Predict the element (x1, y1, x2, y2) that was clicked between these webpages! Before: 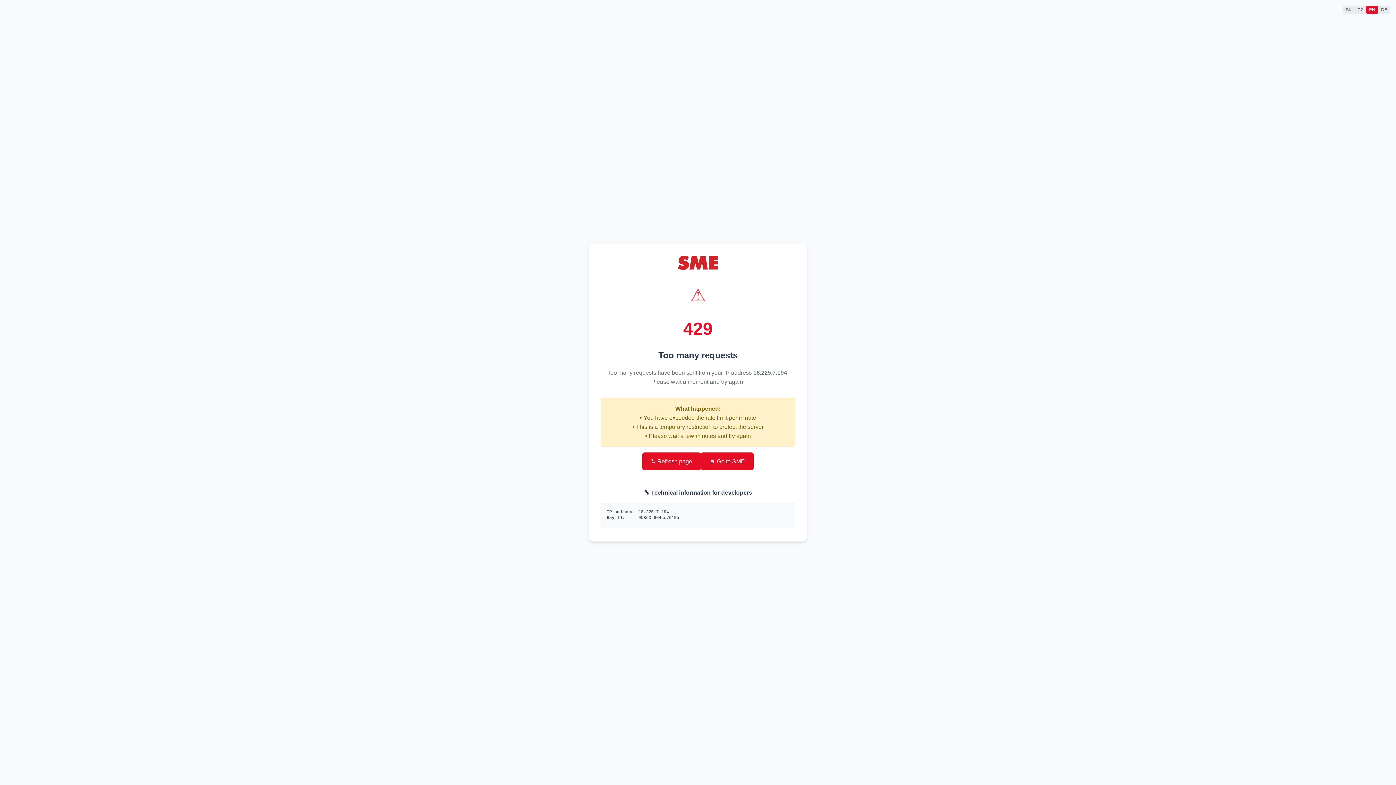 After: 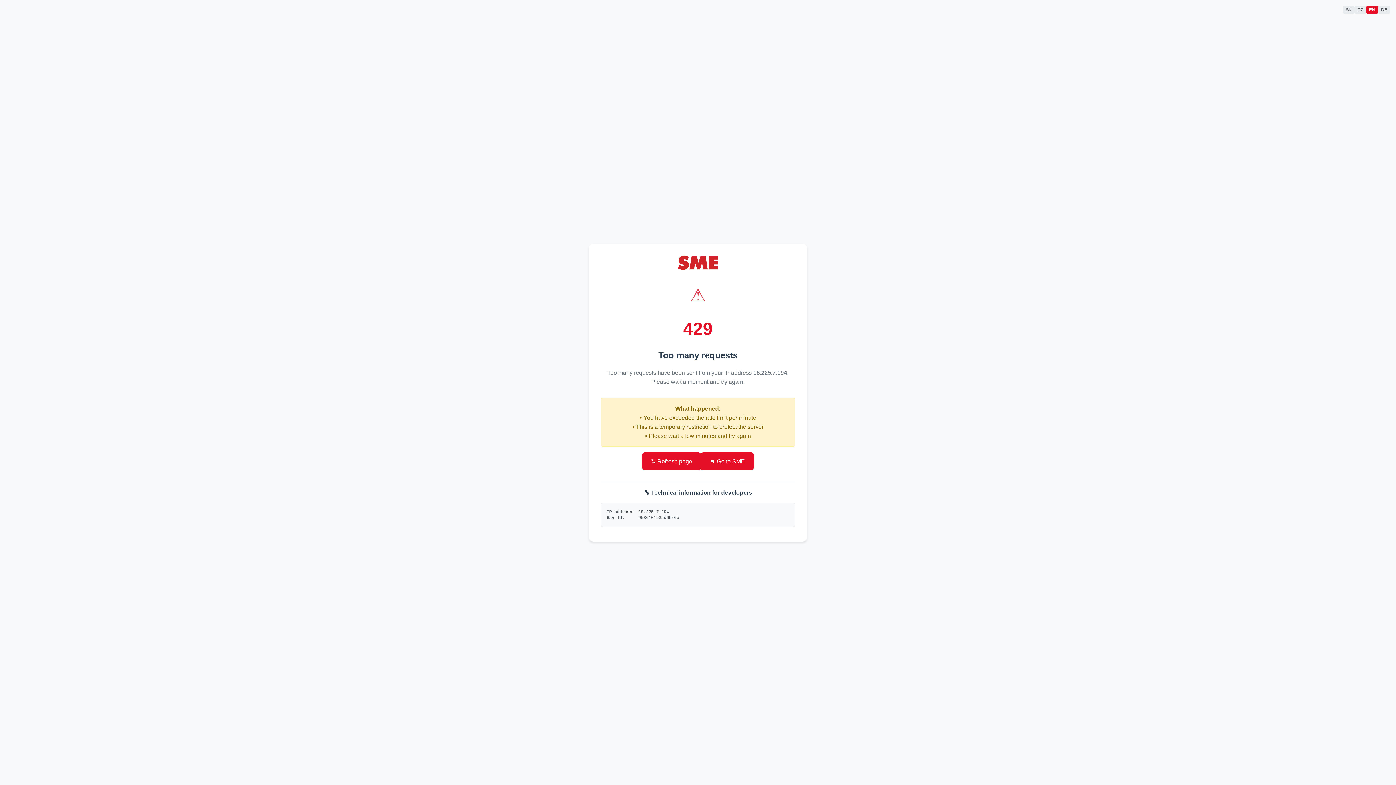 Action: label: 🏠 Go to SME bbox: (701, 452, 753, 470)